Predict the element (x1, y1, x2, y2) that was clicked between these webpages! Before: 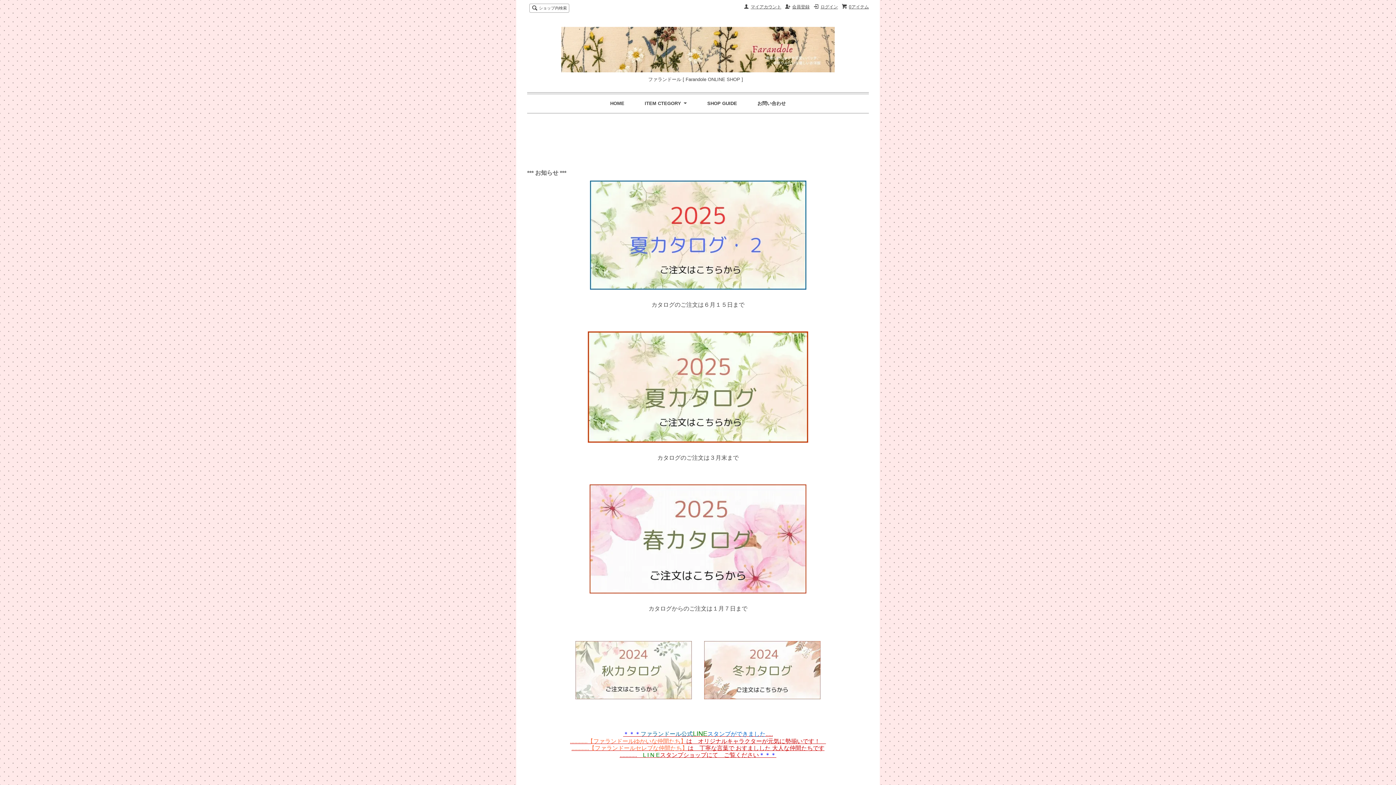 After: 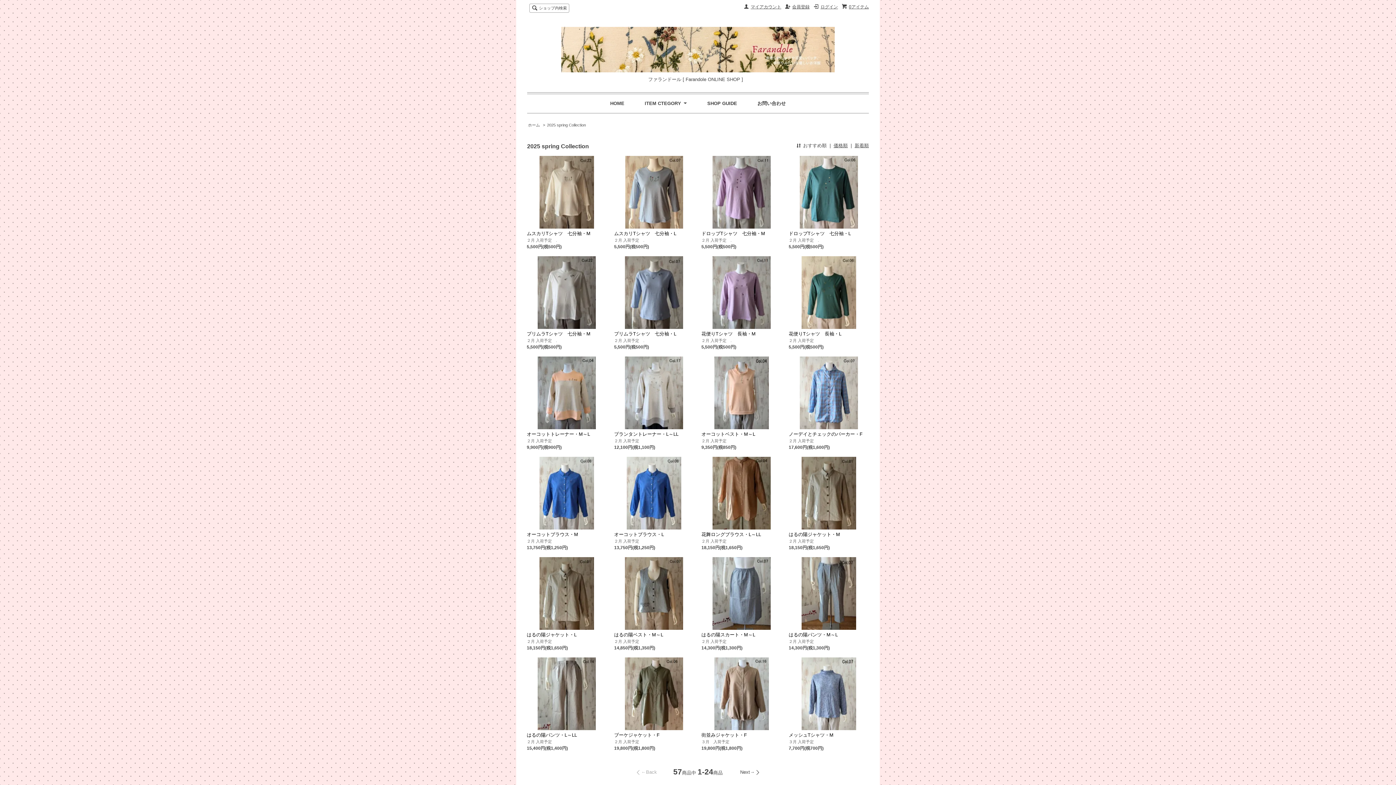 Action: bbox: (527, 484, 869, 593)